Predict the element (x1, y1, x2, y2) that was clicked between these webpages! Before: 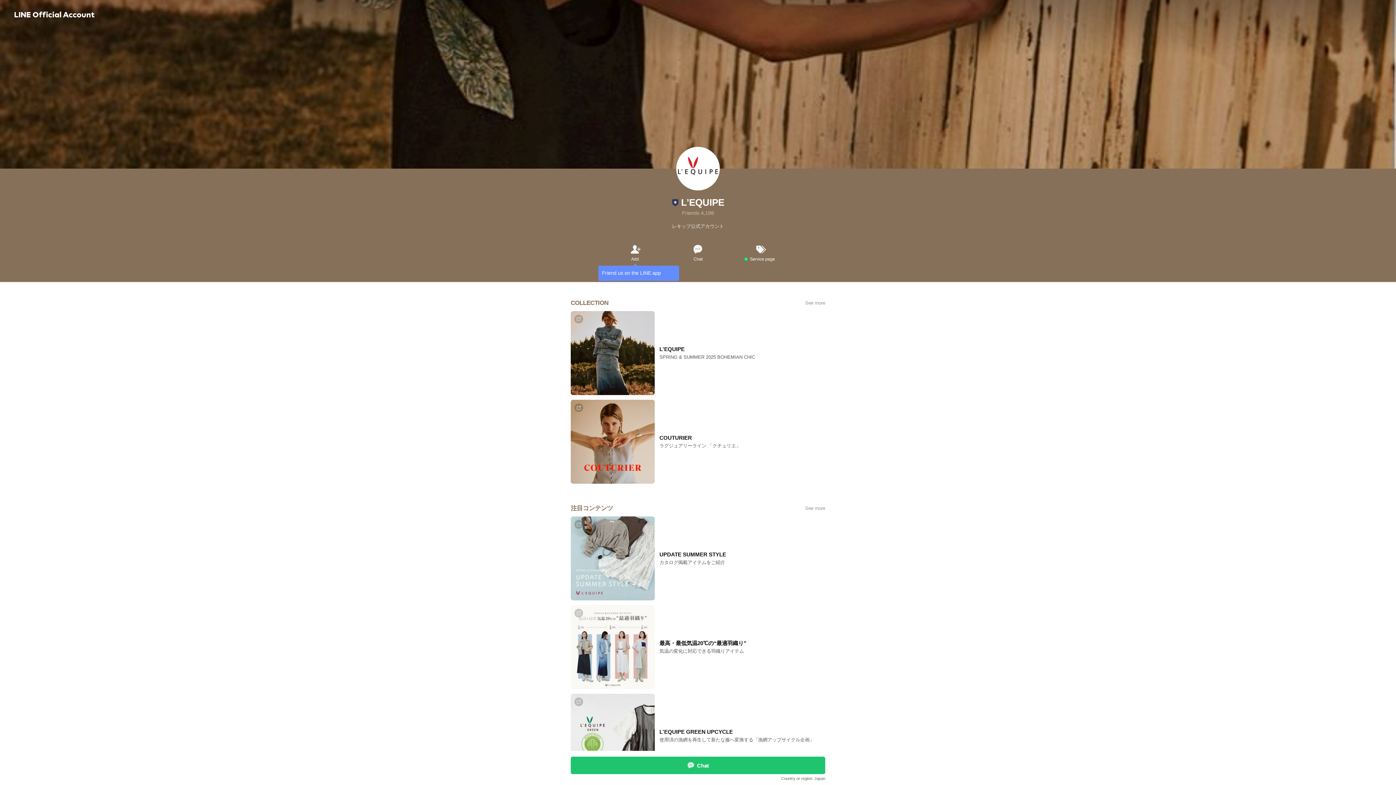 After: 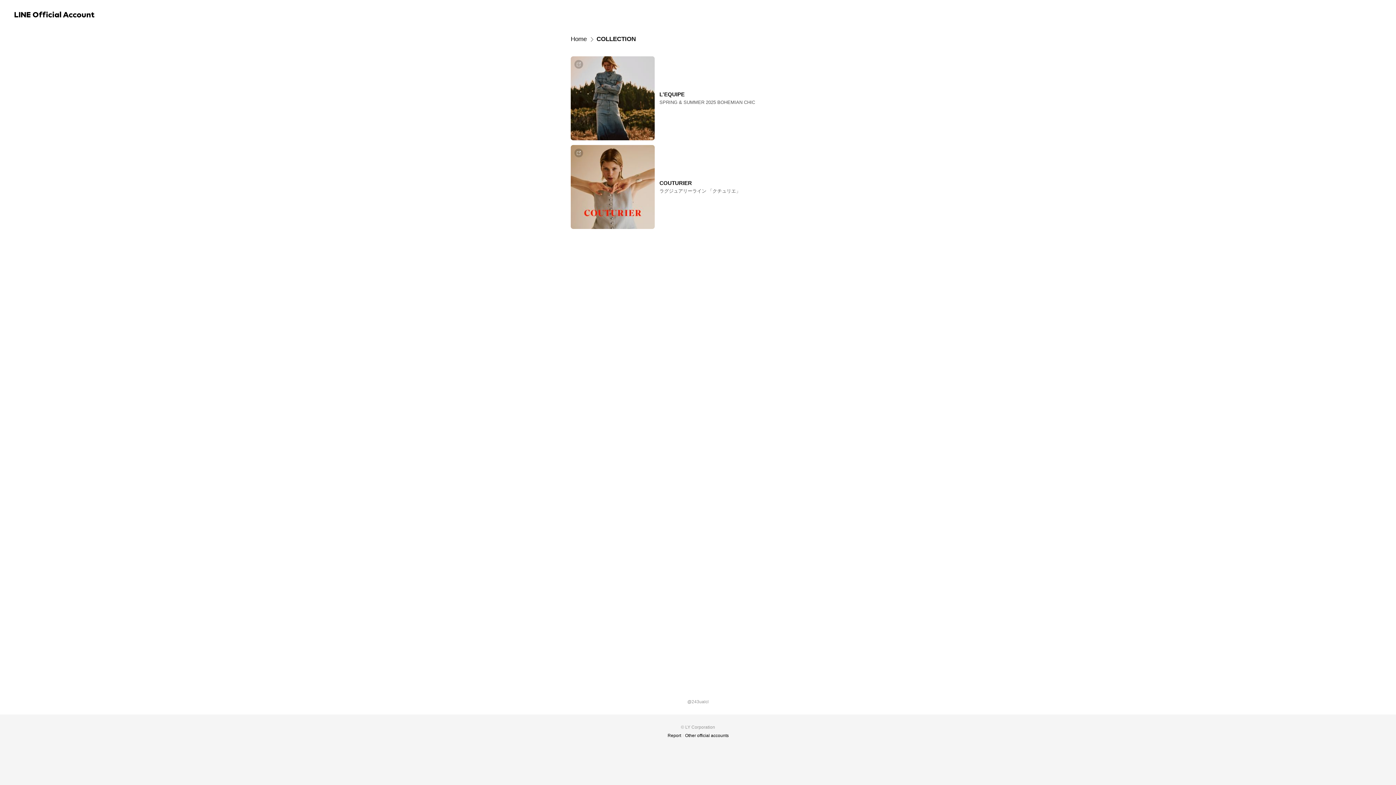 Action: bbox: (570, 287, 825, 311) label: COLLECTION
See more